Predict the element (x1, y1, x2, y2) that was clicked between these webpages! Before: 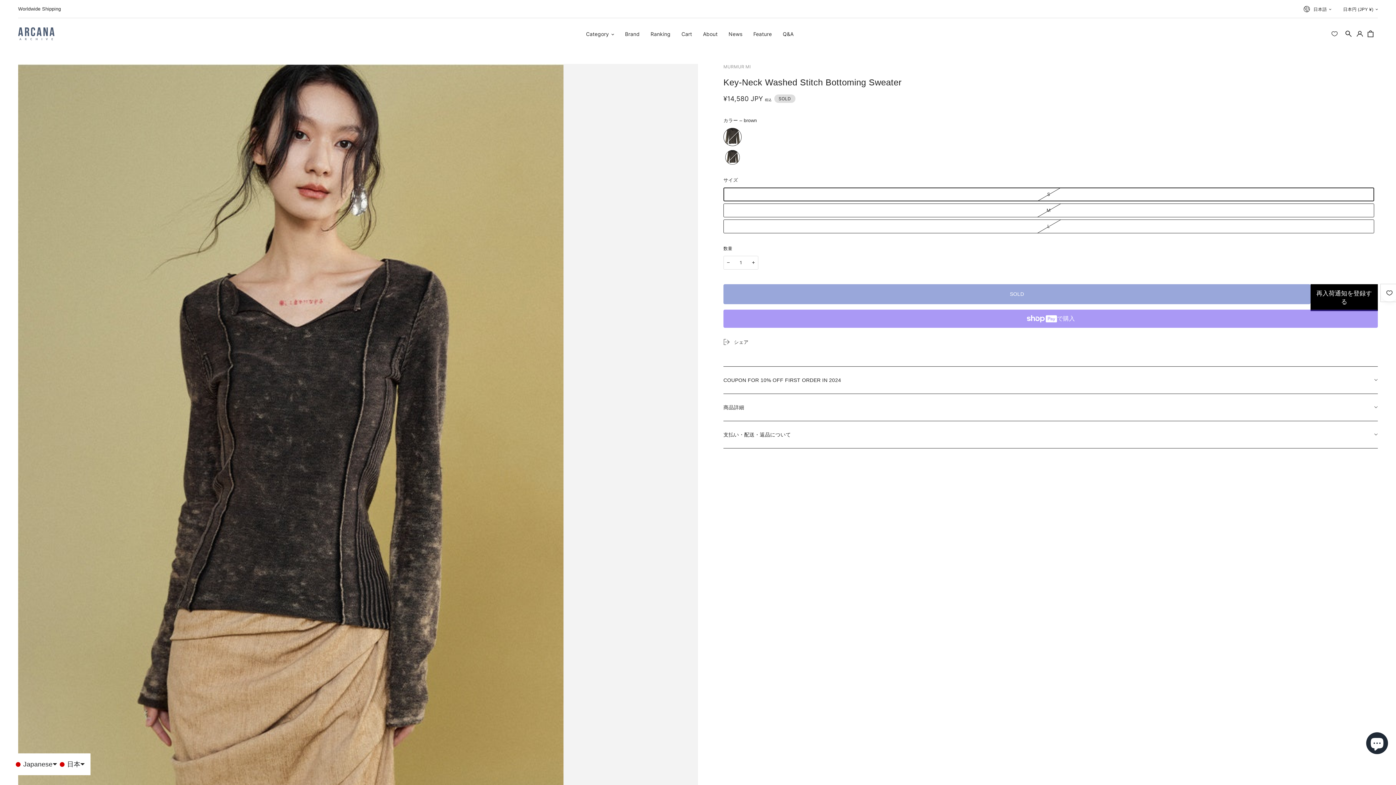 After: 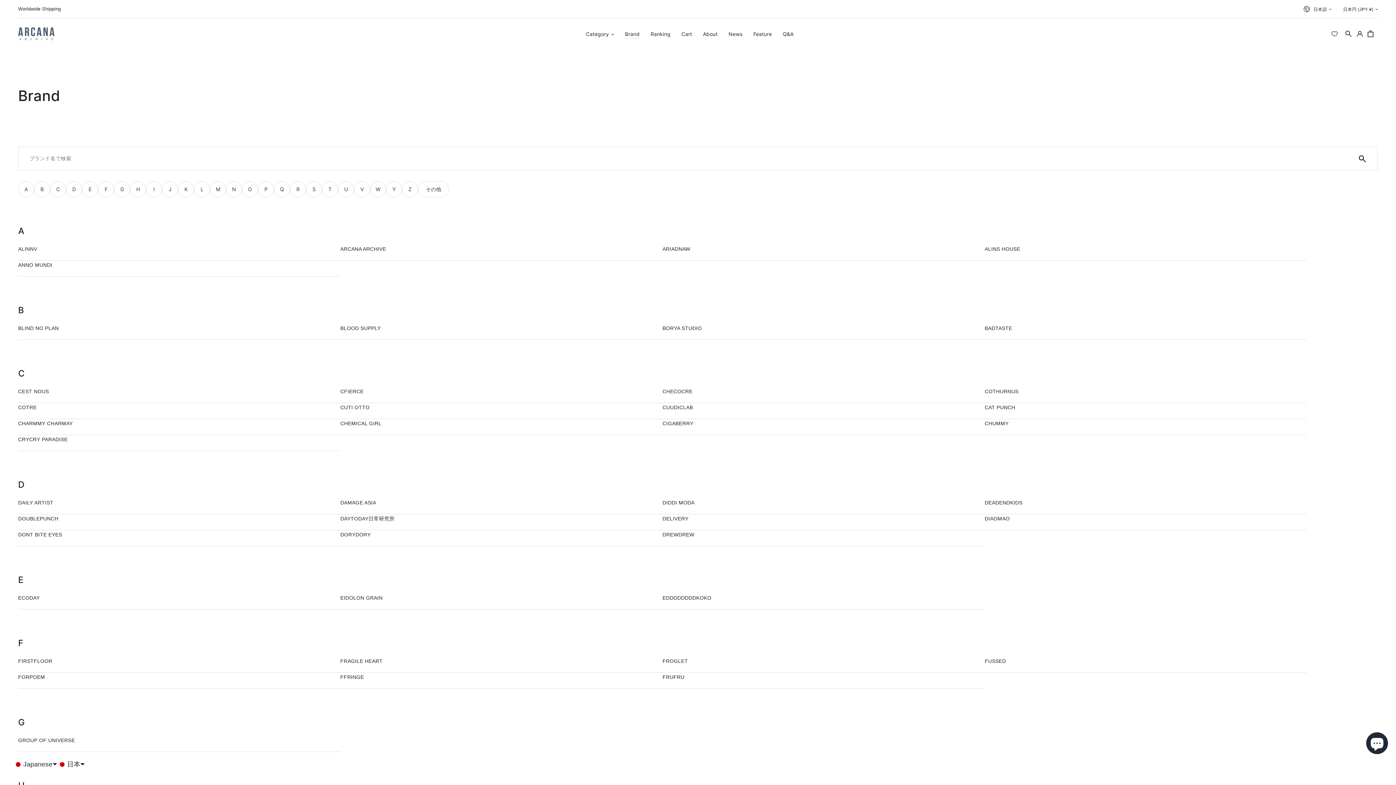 Action: label: Brand bbox: (619, 25, 645, 42)